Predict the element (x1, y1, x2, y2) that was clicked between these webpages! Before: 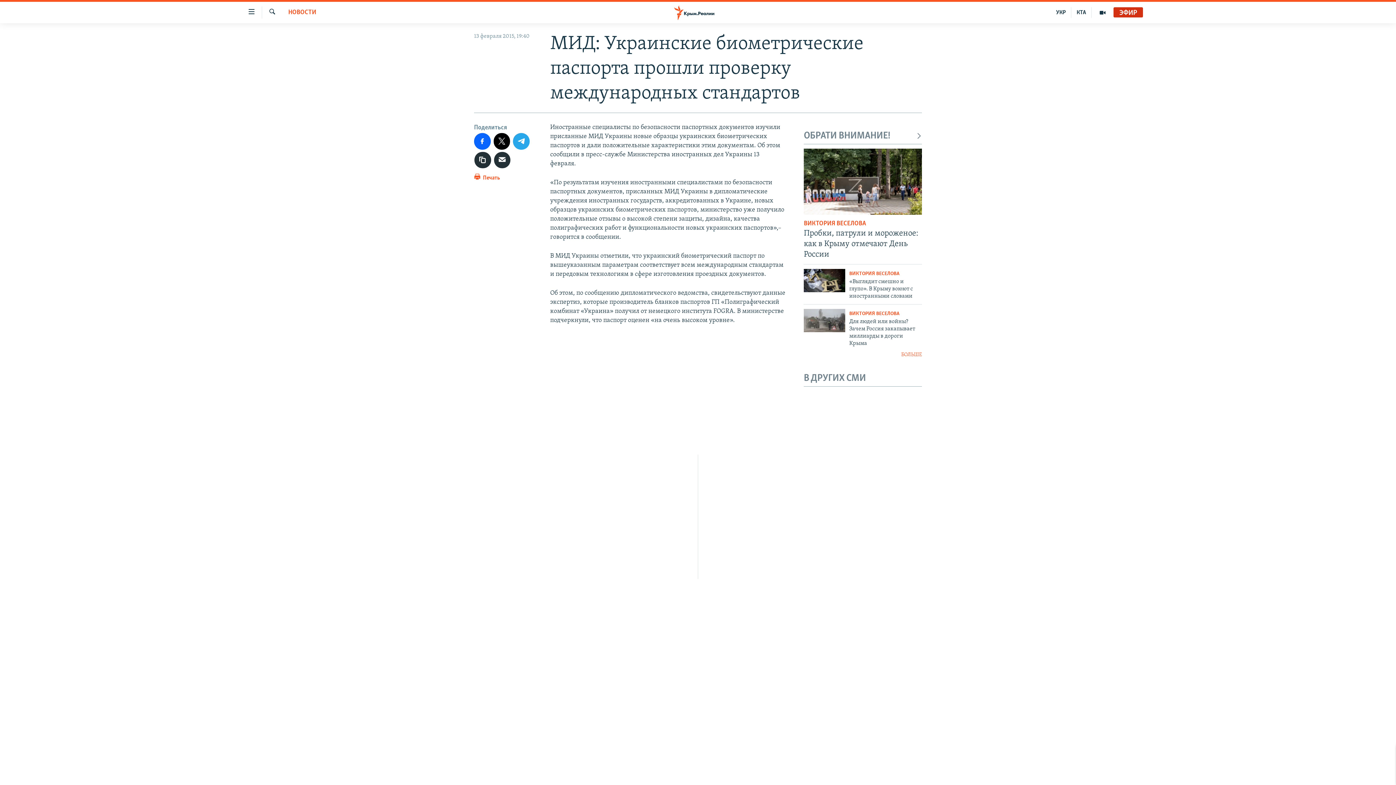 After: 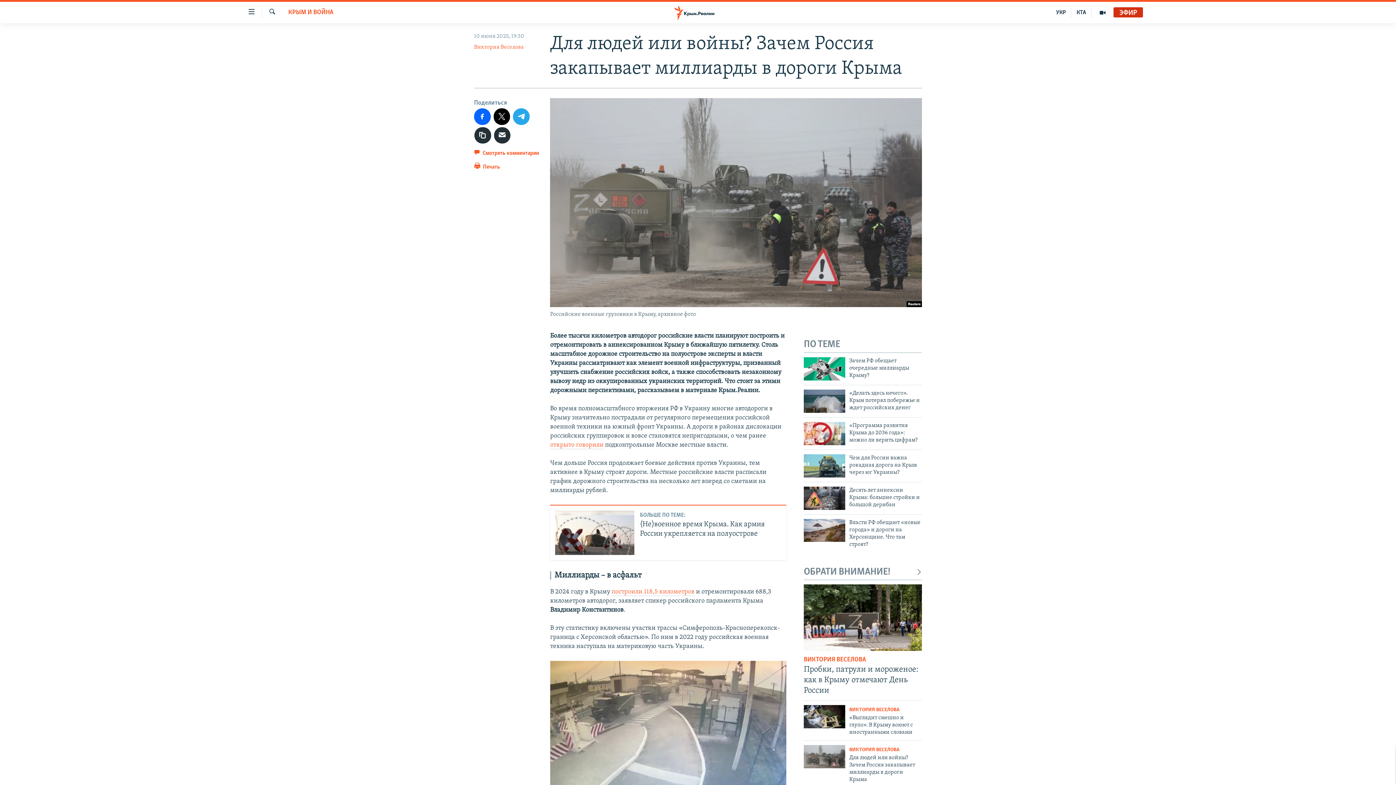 Action: bbox: (804, 309, 845, 332)